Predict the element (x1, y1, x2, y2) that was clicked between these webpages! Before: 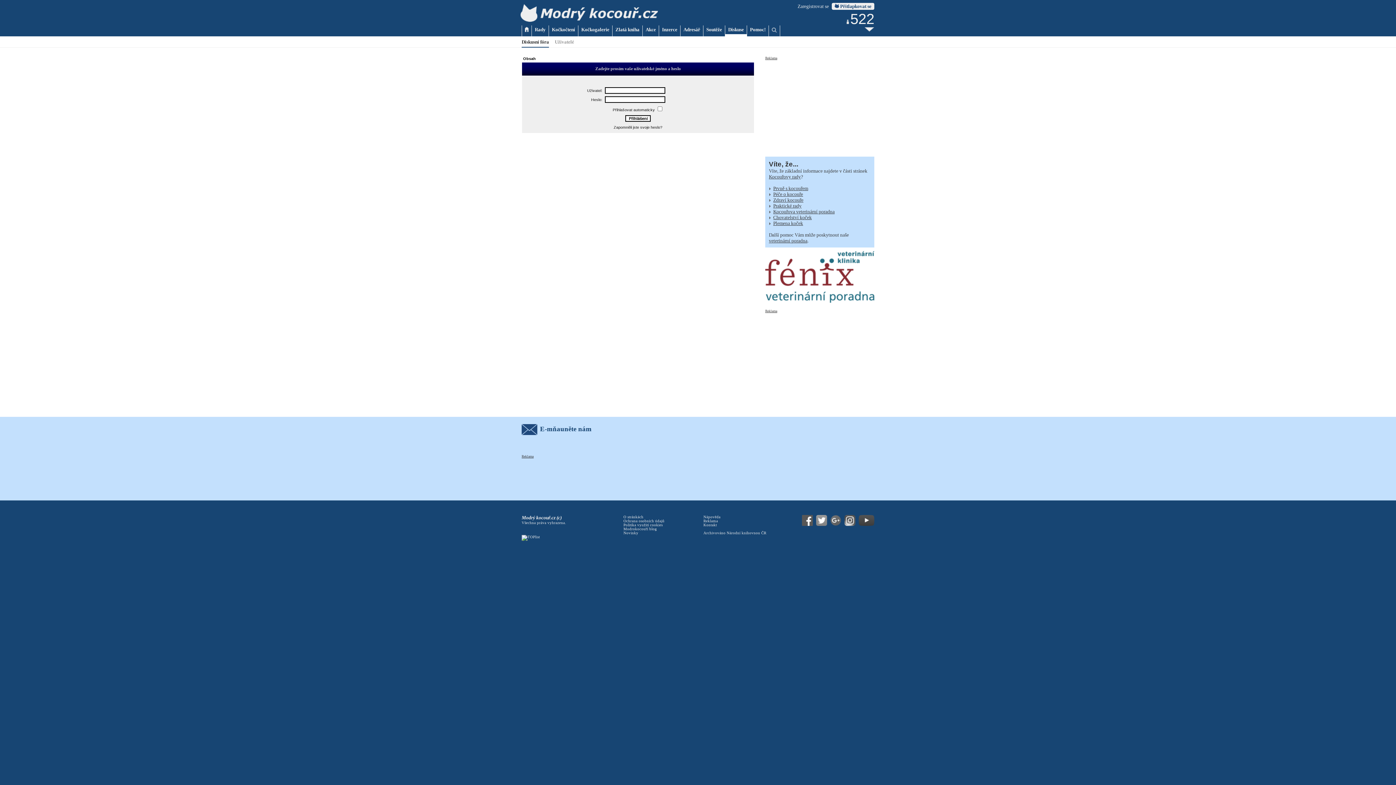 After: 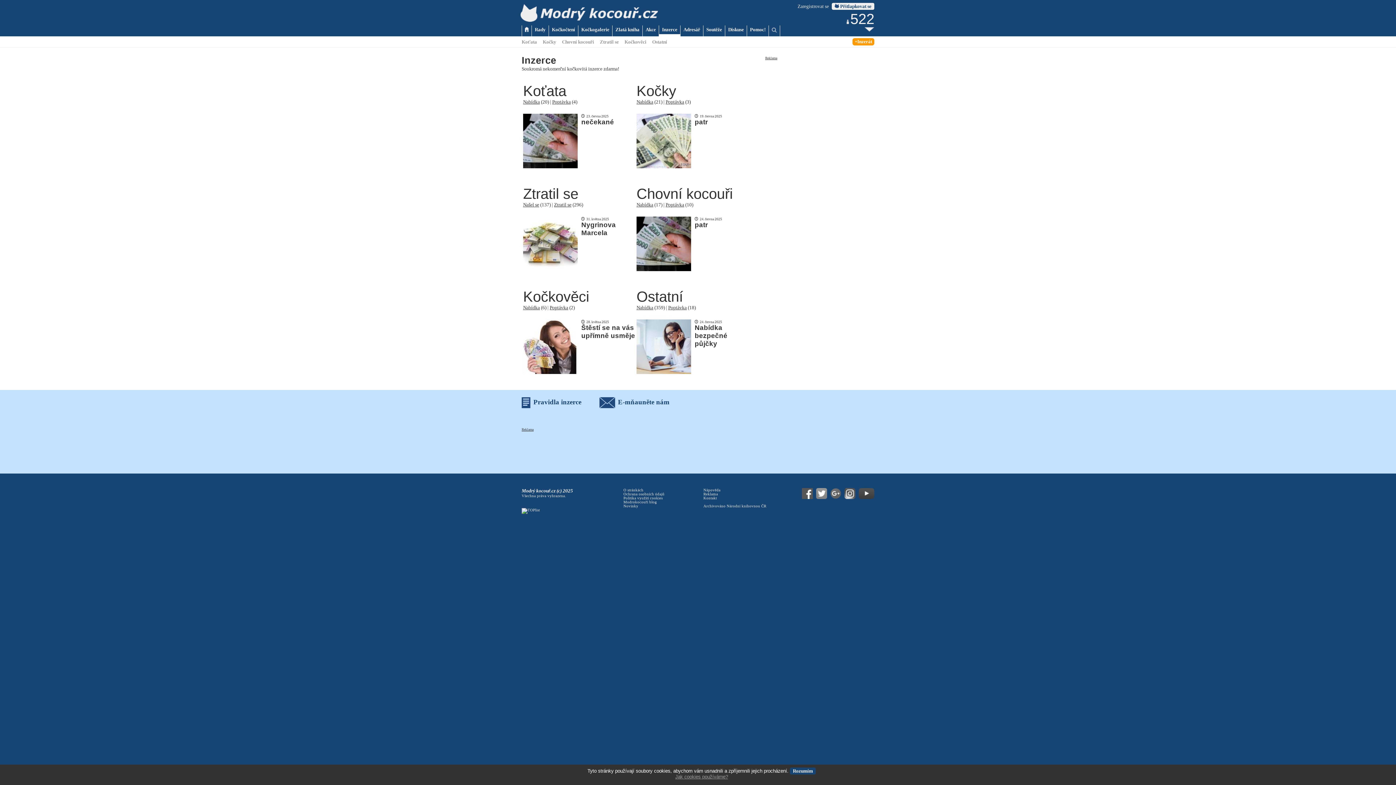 Action: label: Inzerce bbox: (662, 26, 677, 32)